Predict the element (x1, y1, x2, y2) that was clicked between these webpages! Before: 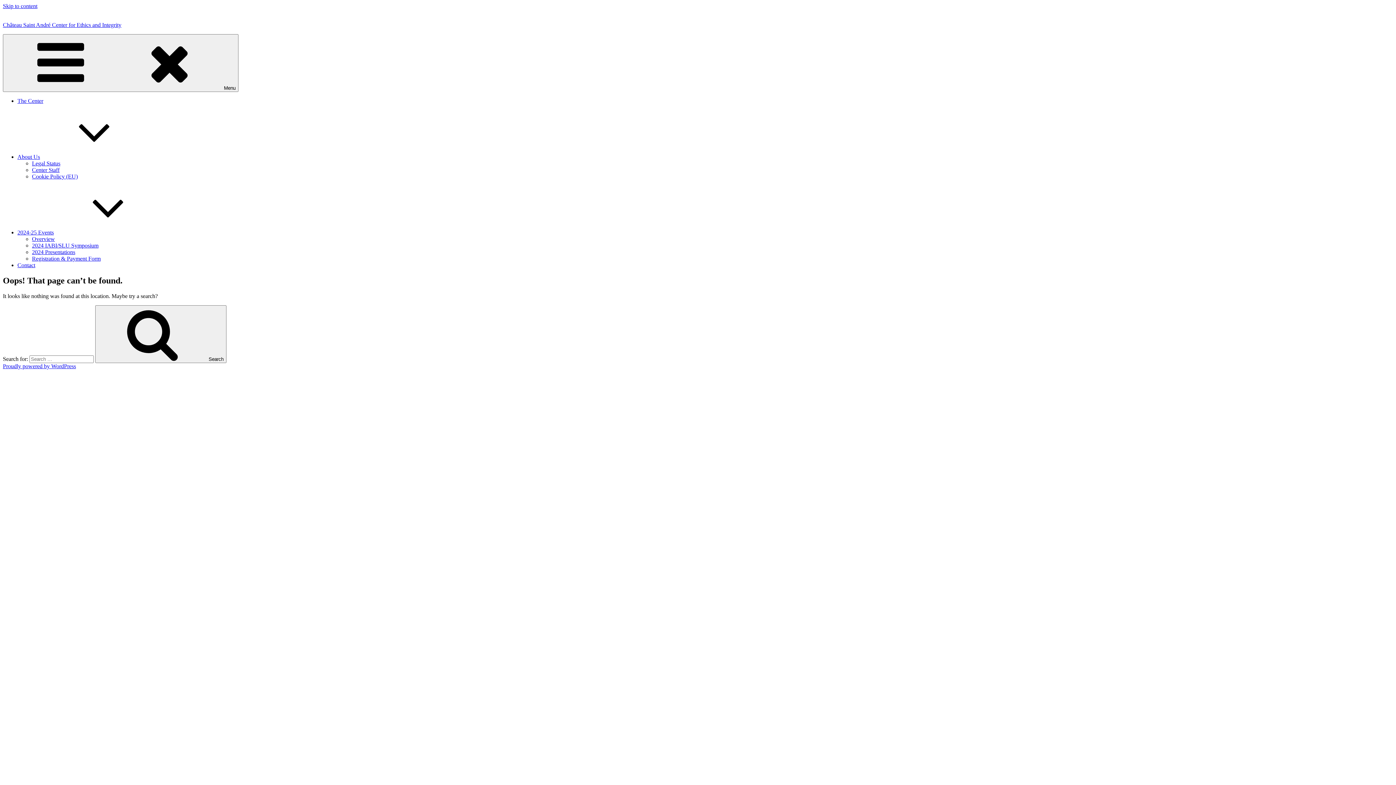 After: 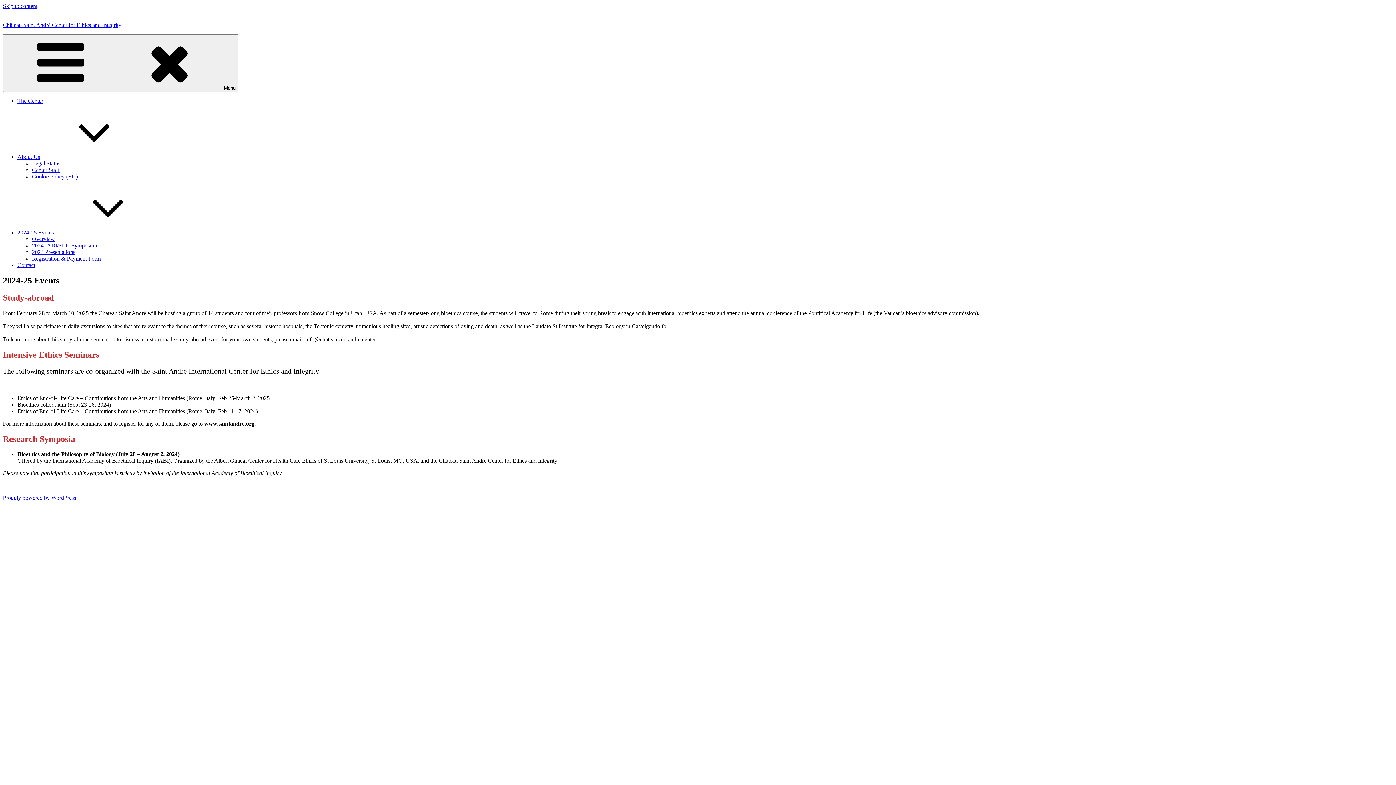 Action: label: Overview bbox: (32, 236, 54, 242)